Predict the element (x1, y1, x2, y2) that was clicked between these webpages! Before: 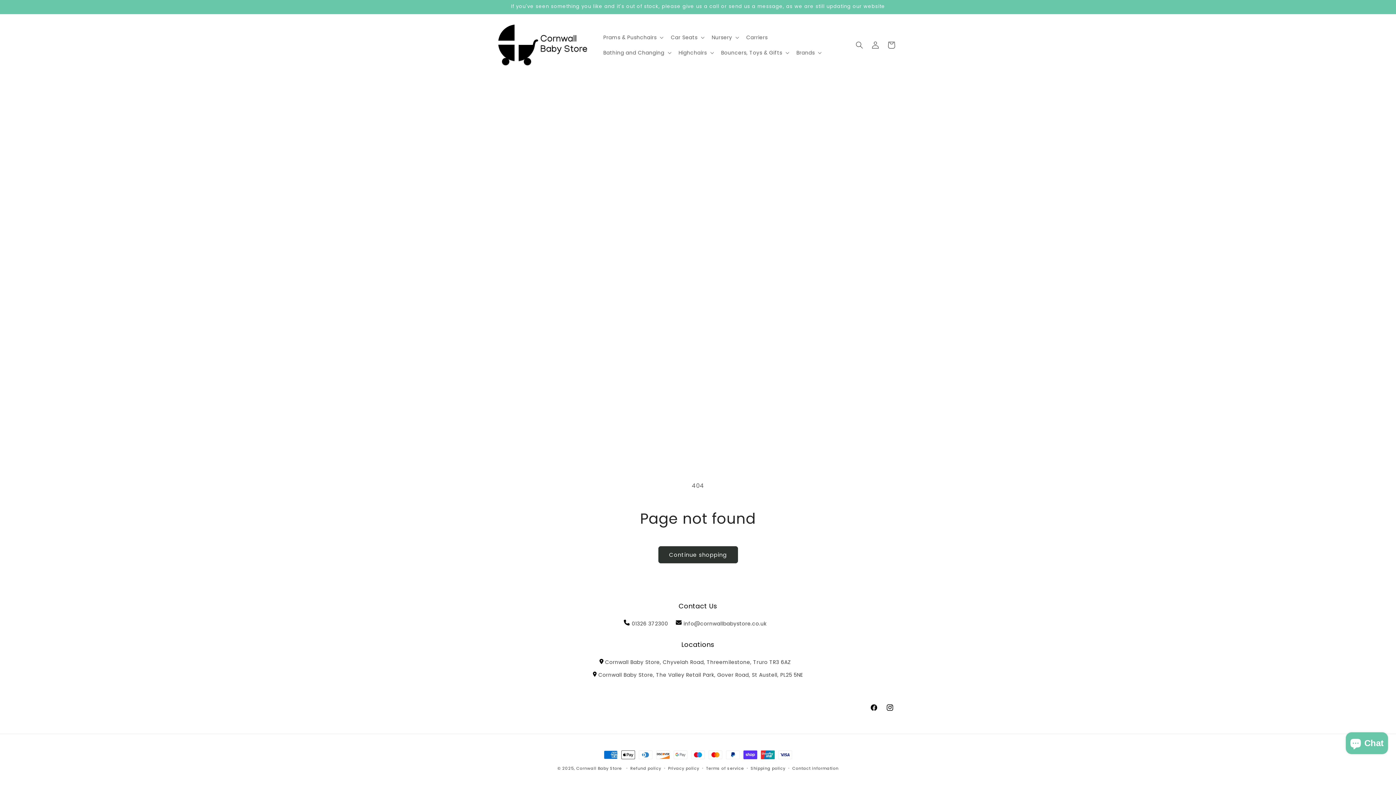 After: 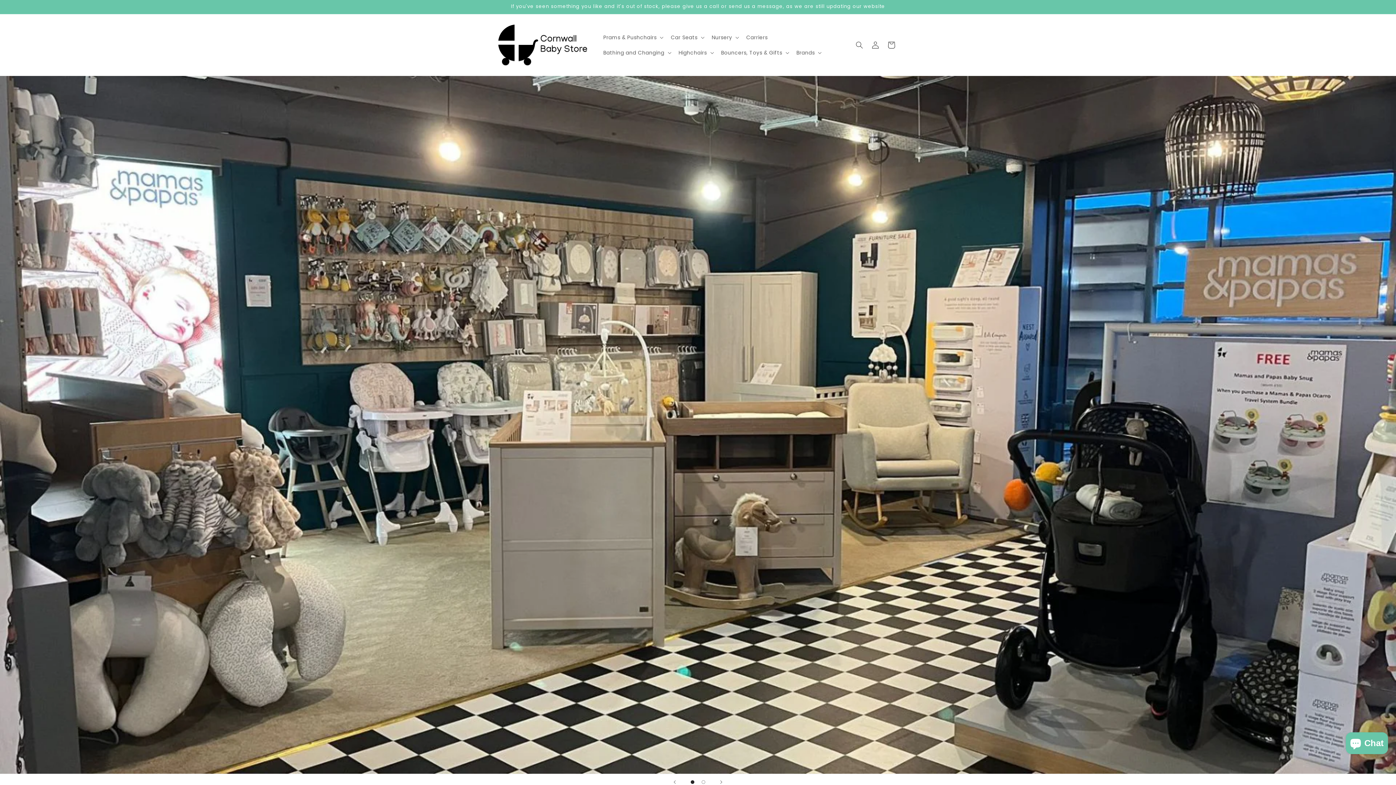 Action: bbox: (495, 21, 591, 68)